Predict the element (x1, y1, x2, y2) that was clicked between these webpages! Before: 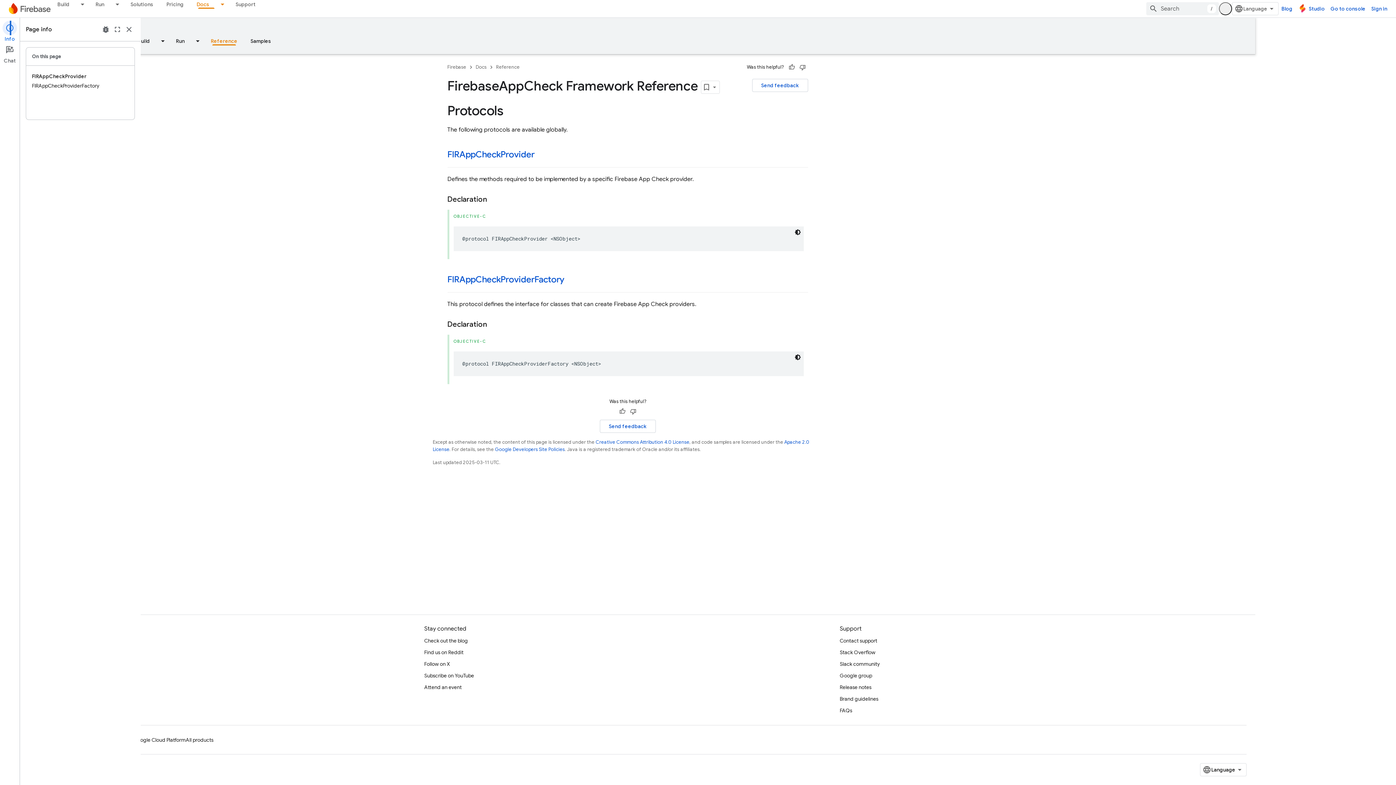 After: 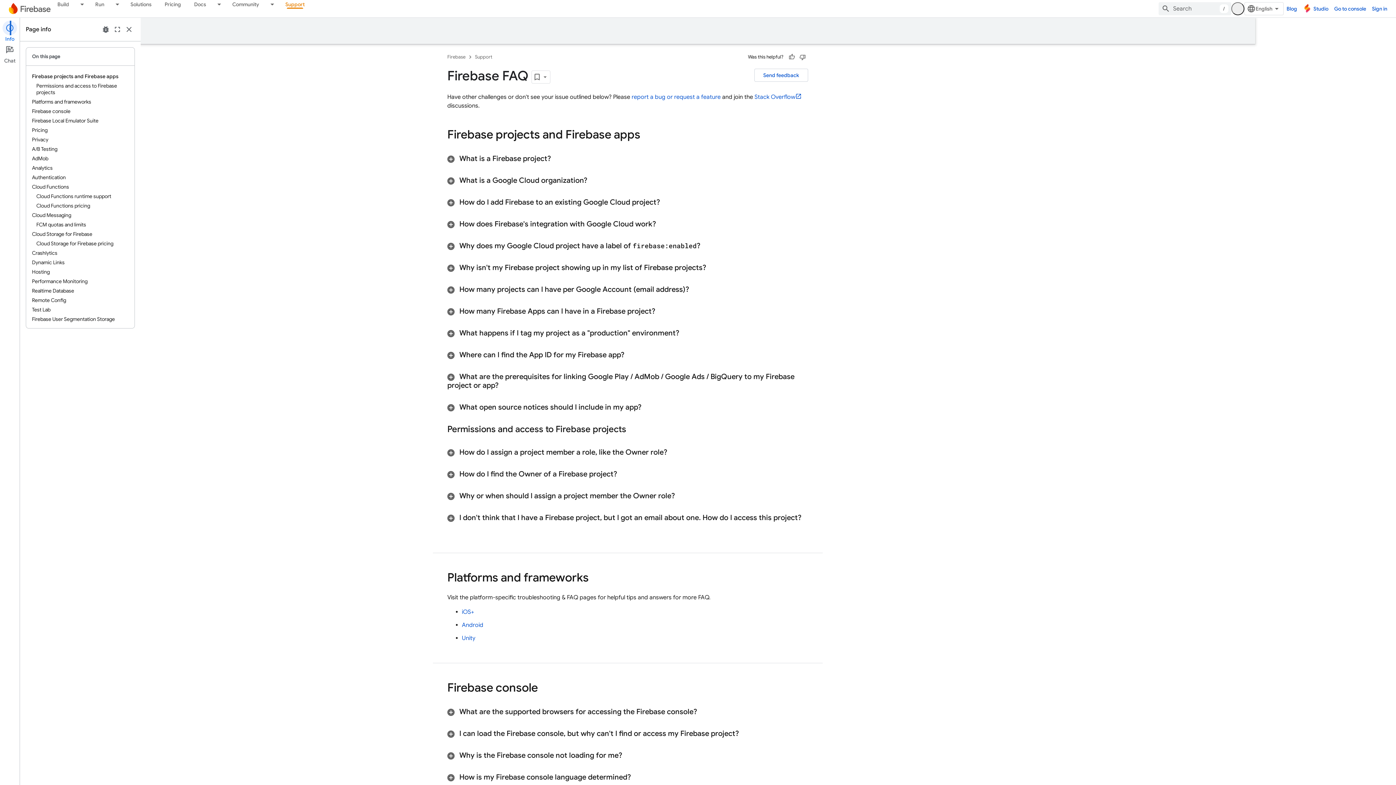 Action: label: FAQs bbox: (920, 705, 933, 716)